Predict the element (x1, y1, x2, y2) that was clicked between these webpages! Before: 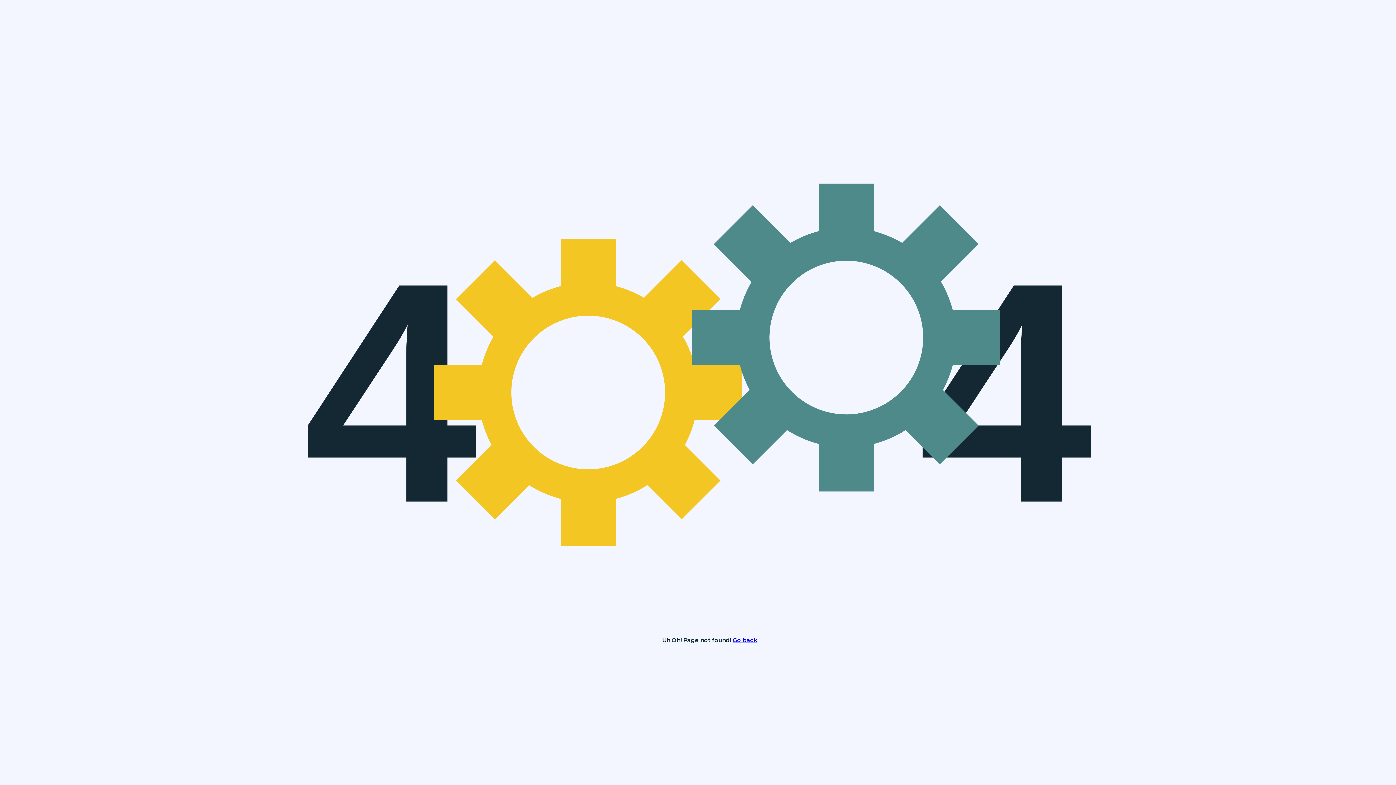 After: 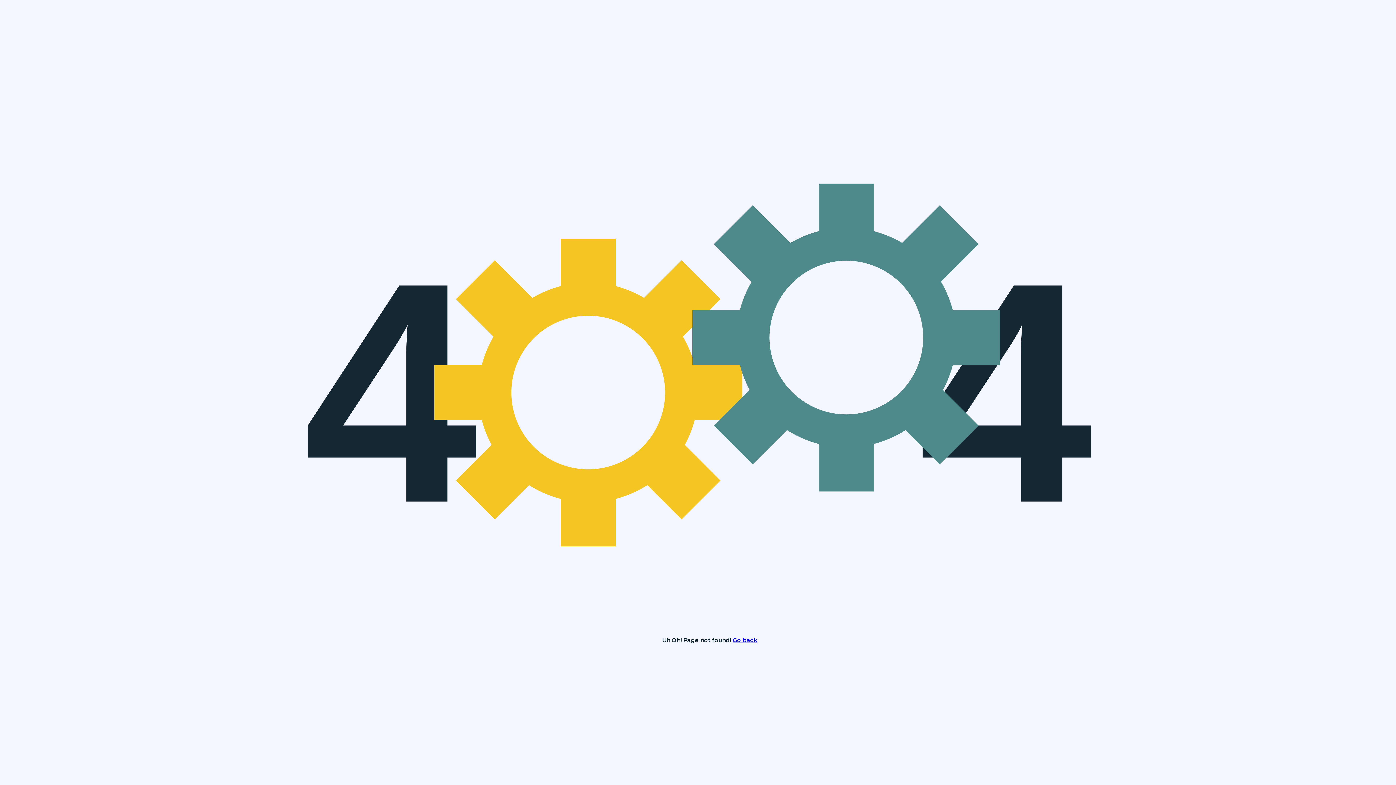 Action: bbox: (732, 637, 757, 644) label: Go back